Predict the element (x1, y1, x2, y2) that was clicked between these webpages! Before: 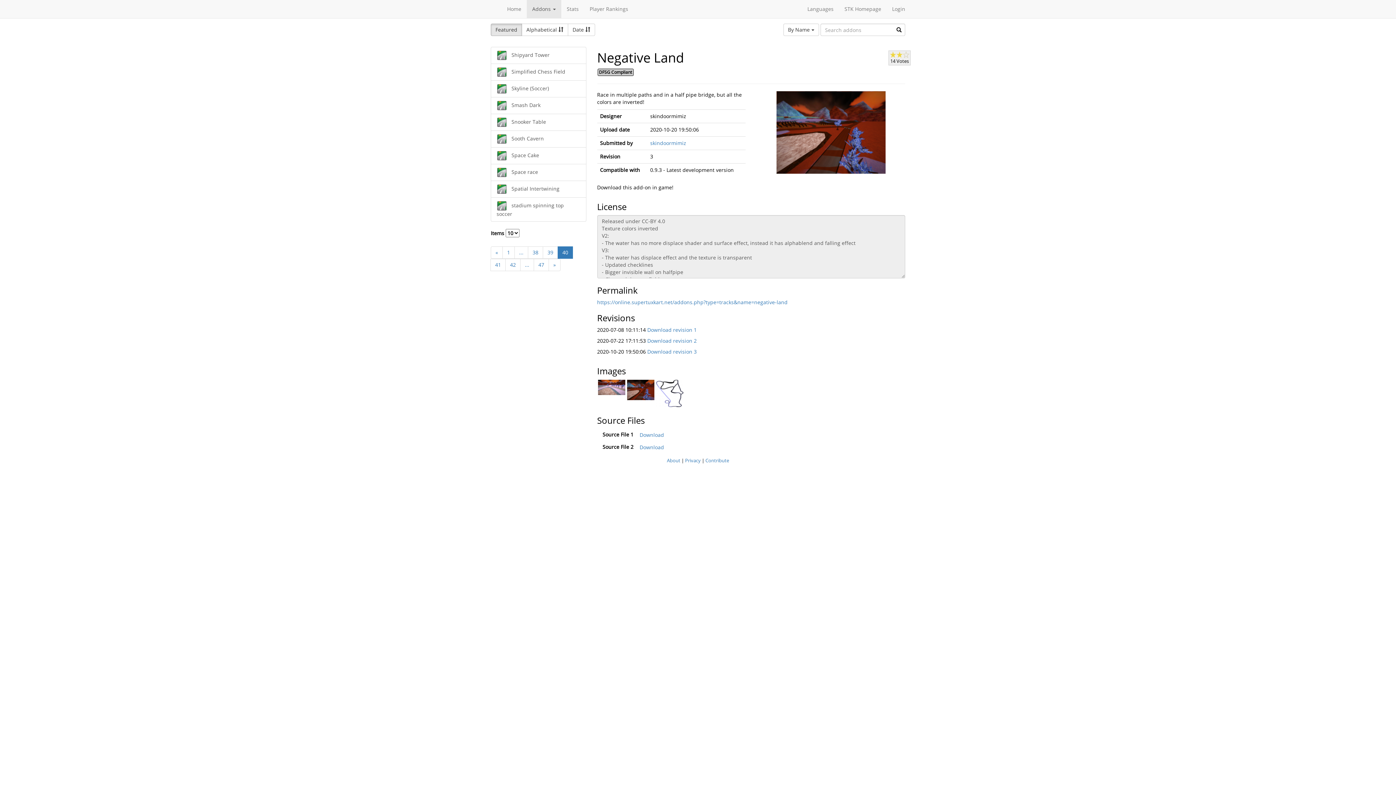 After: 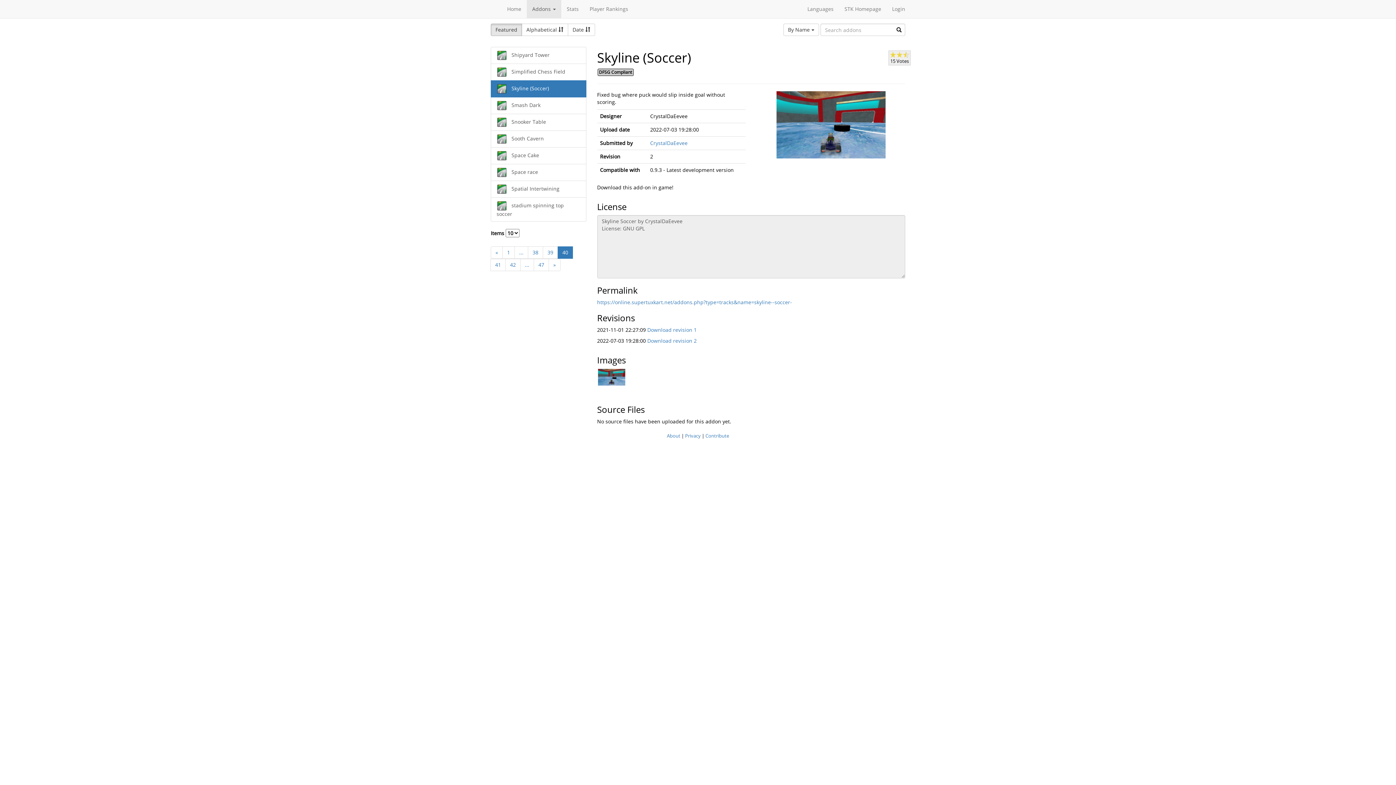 Action: bbox: (490, 80, 586, 97) label:  Skyline (Soccer)